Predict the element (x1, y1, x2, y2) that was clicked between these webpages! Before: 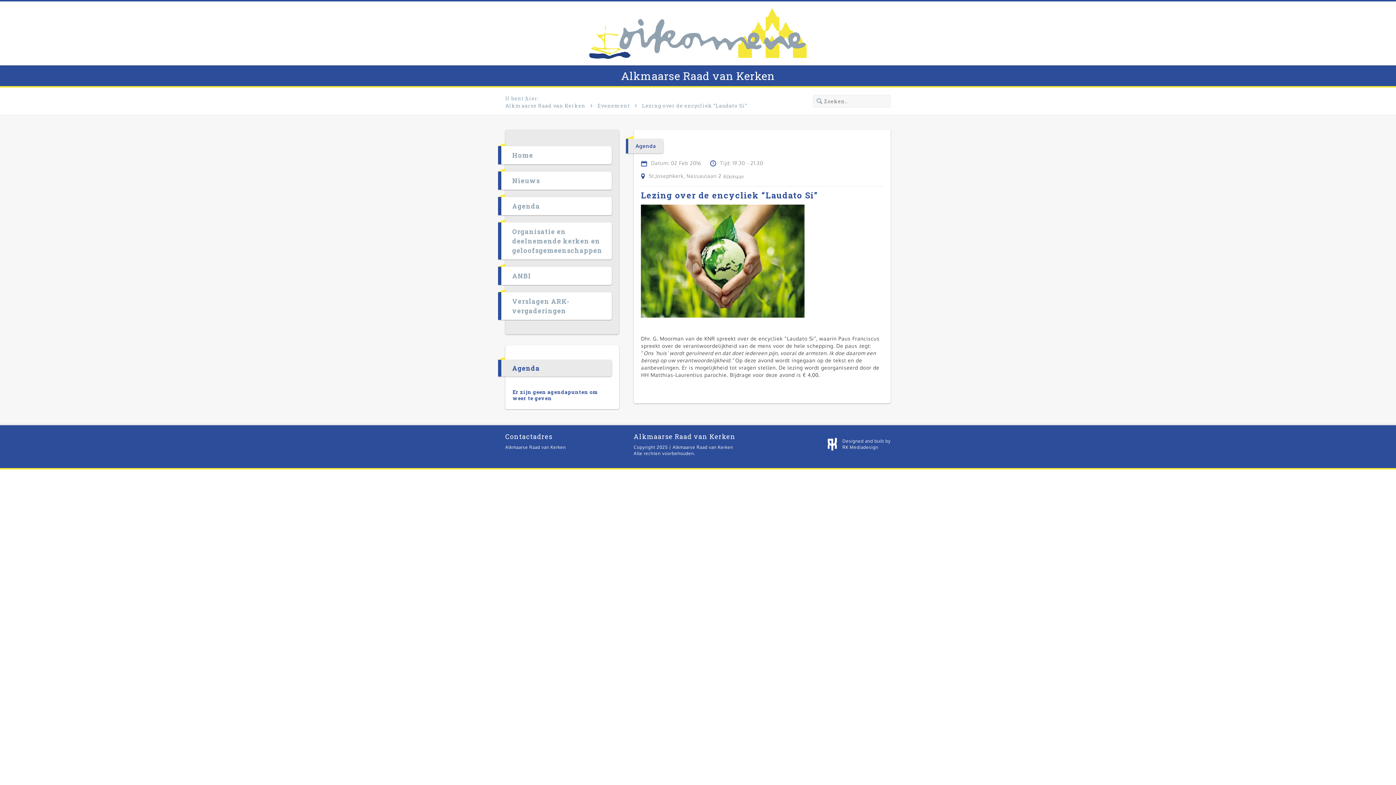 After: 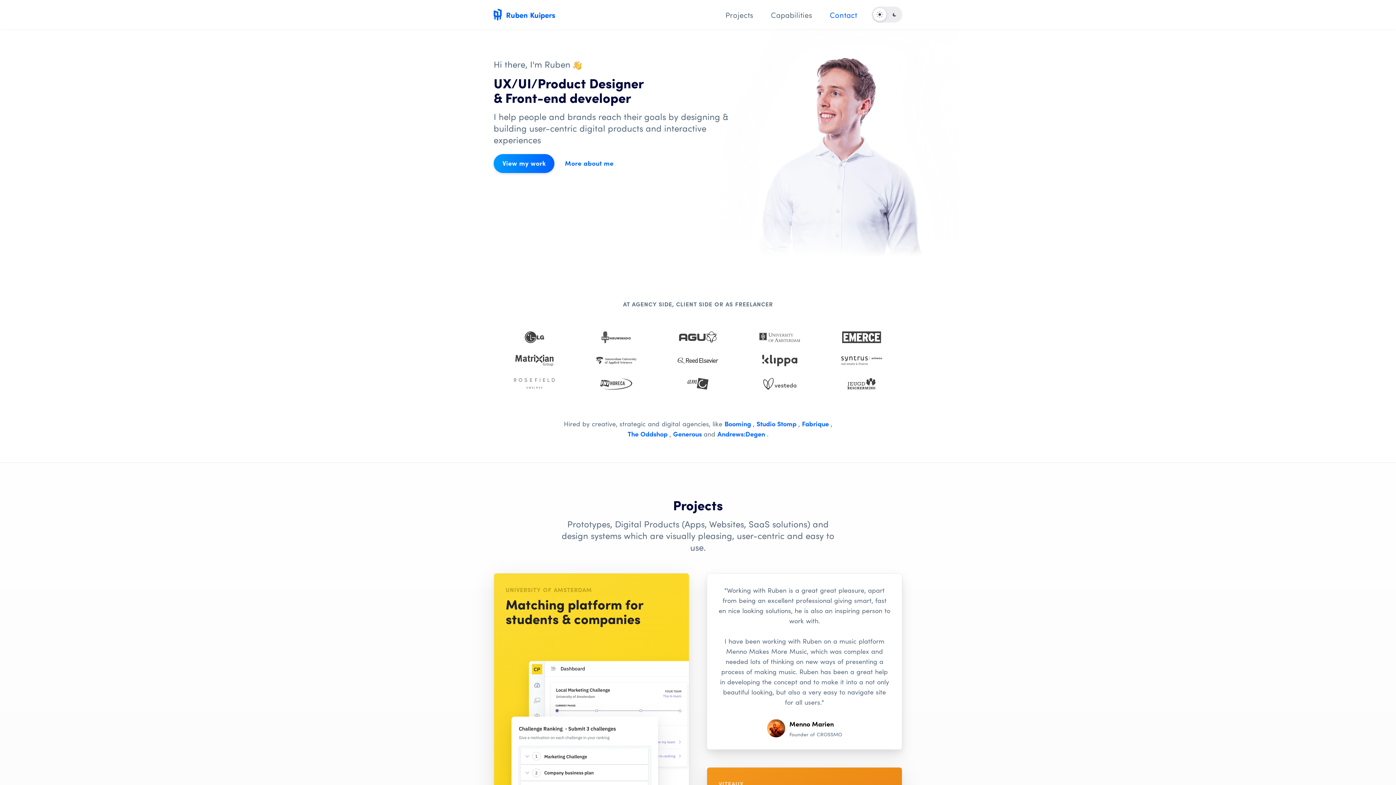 Action: label: RK Mediadesign bbox: (842, 444, 890, 450)